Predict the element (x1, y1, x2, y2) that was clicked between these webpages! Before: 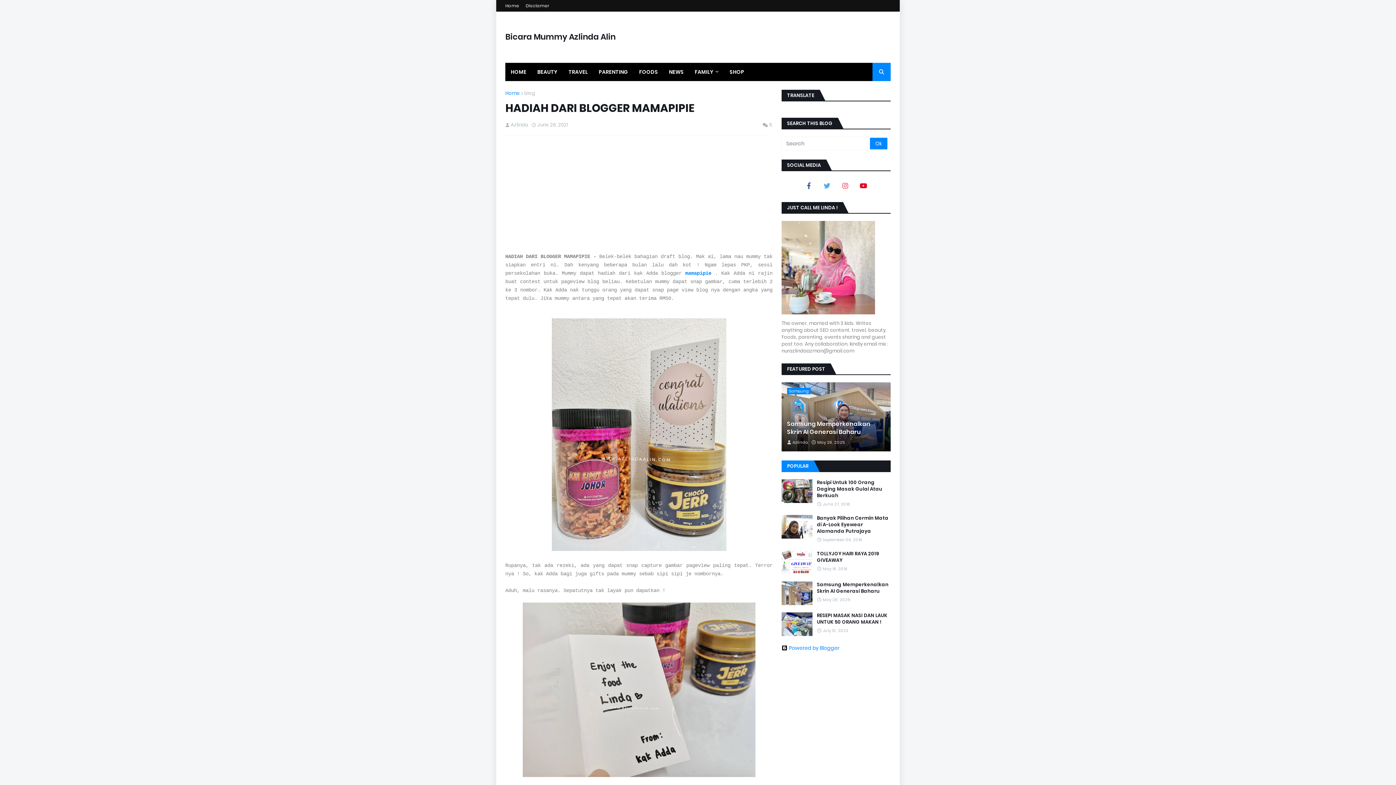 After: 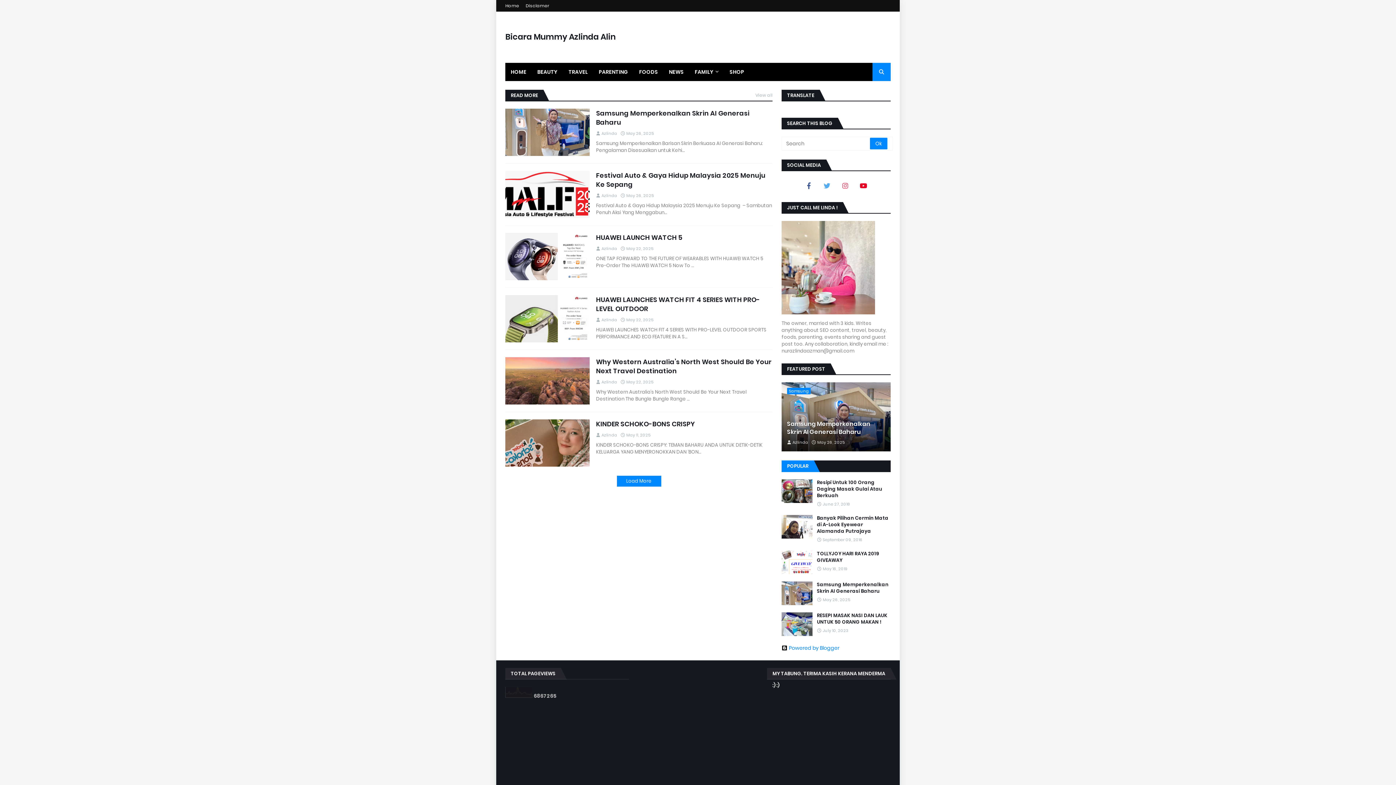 Action: label: Home bbox: (505, 89, 520, 96)